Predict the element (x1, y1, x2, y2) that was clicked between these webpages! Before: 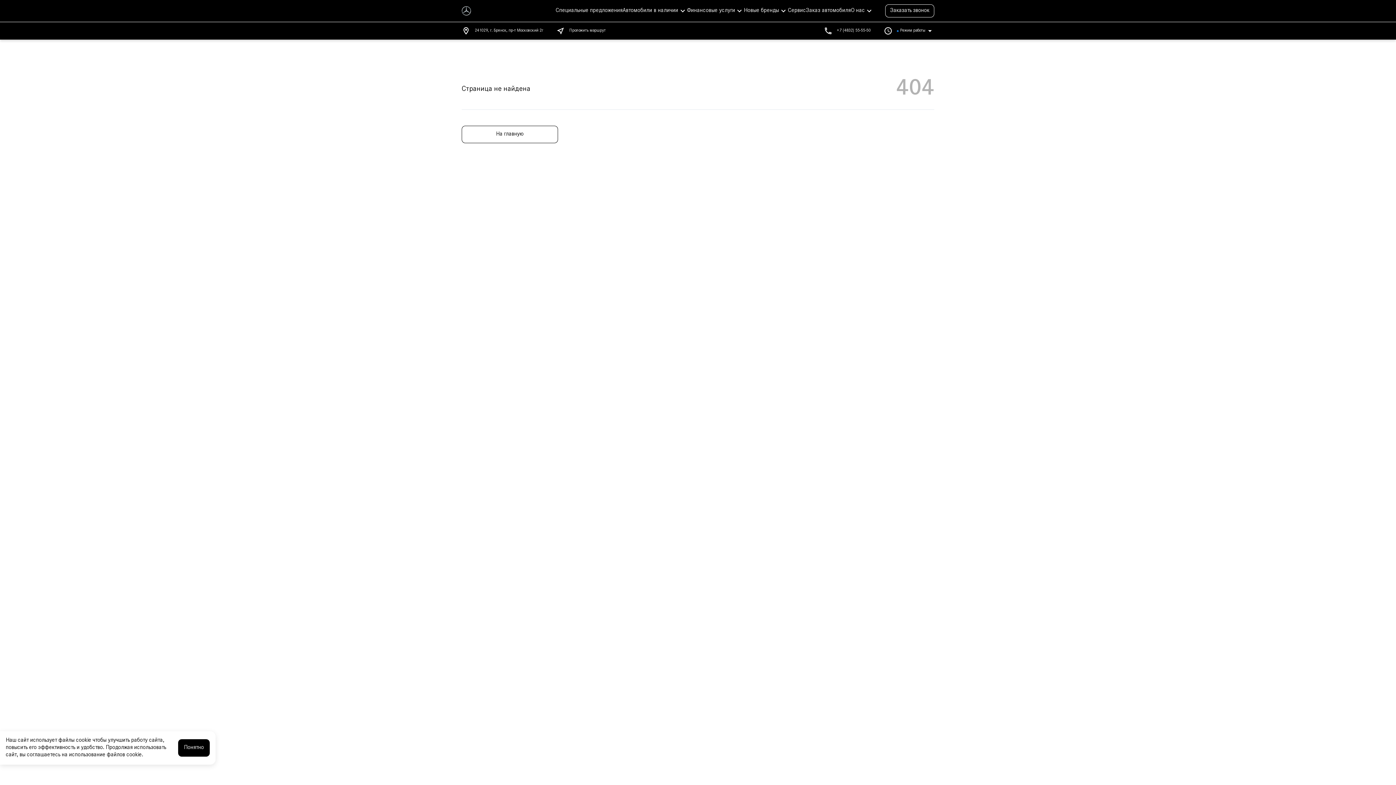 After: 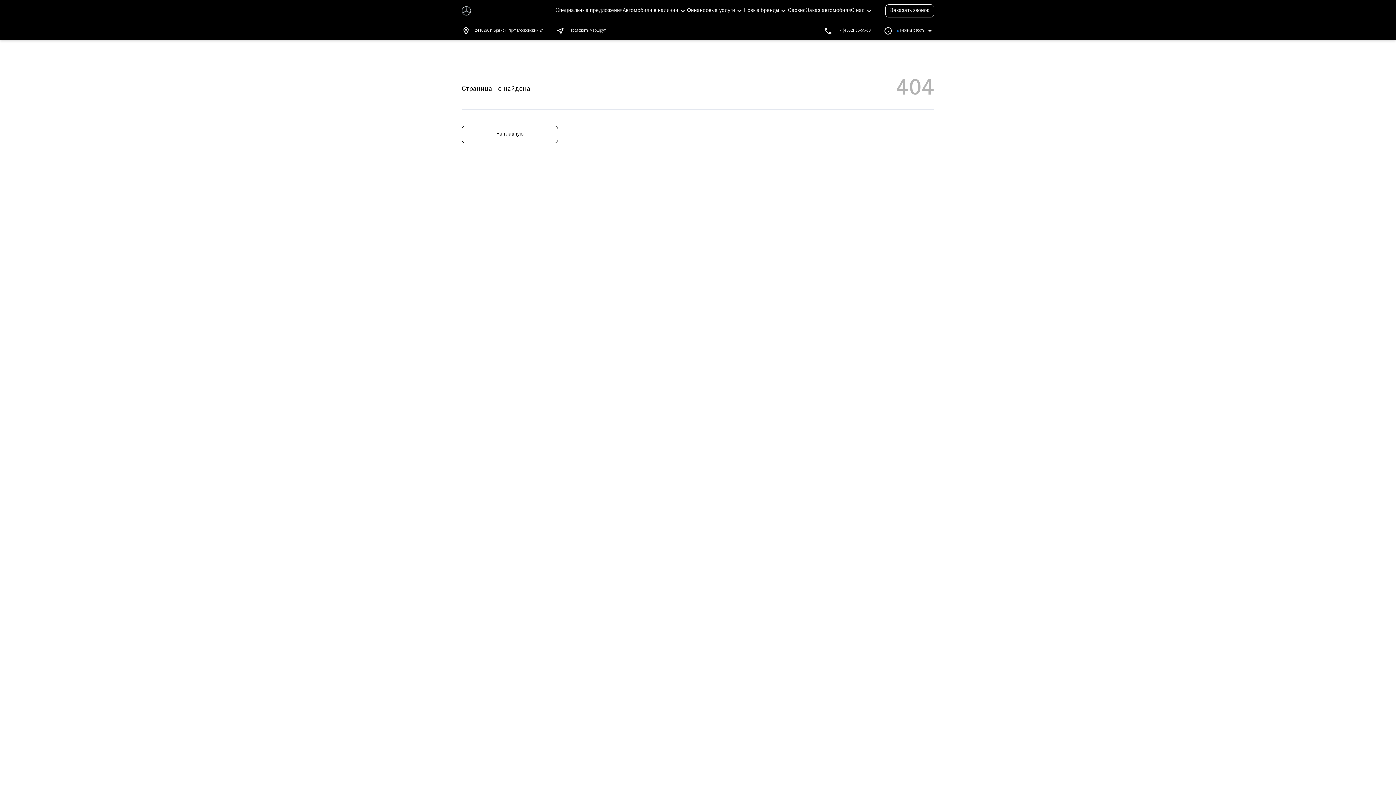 Action: label: Понятно bbox: (178, 739, 209, 757)